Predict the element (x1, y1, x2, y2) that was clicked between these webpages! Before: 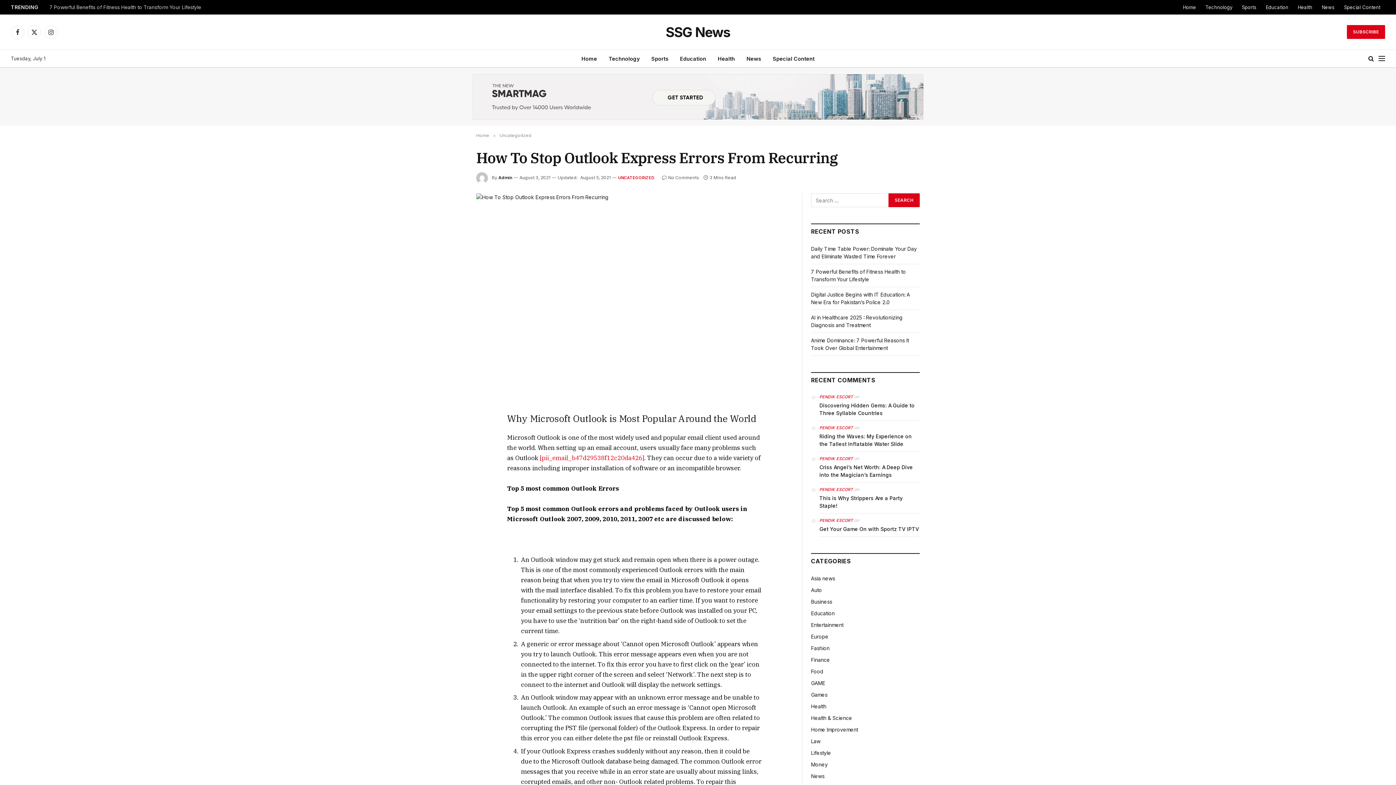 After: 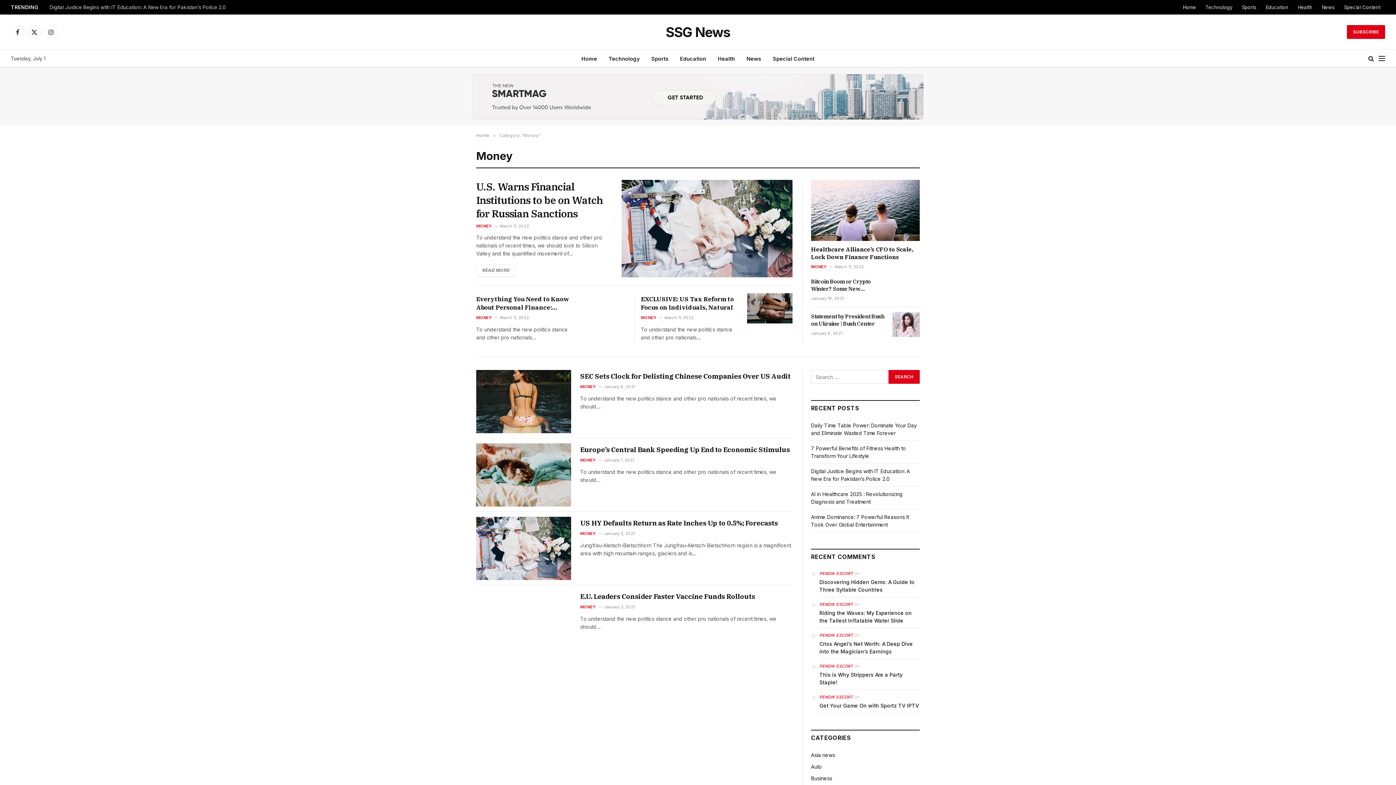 Action: bbox: (811, 761, 828, 768) label: Money